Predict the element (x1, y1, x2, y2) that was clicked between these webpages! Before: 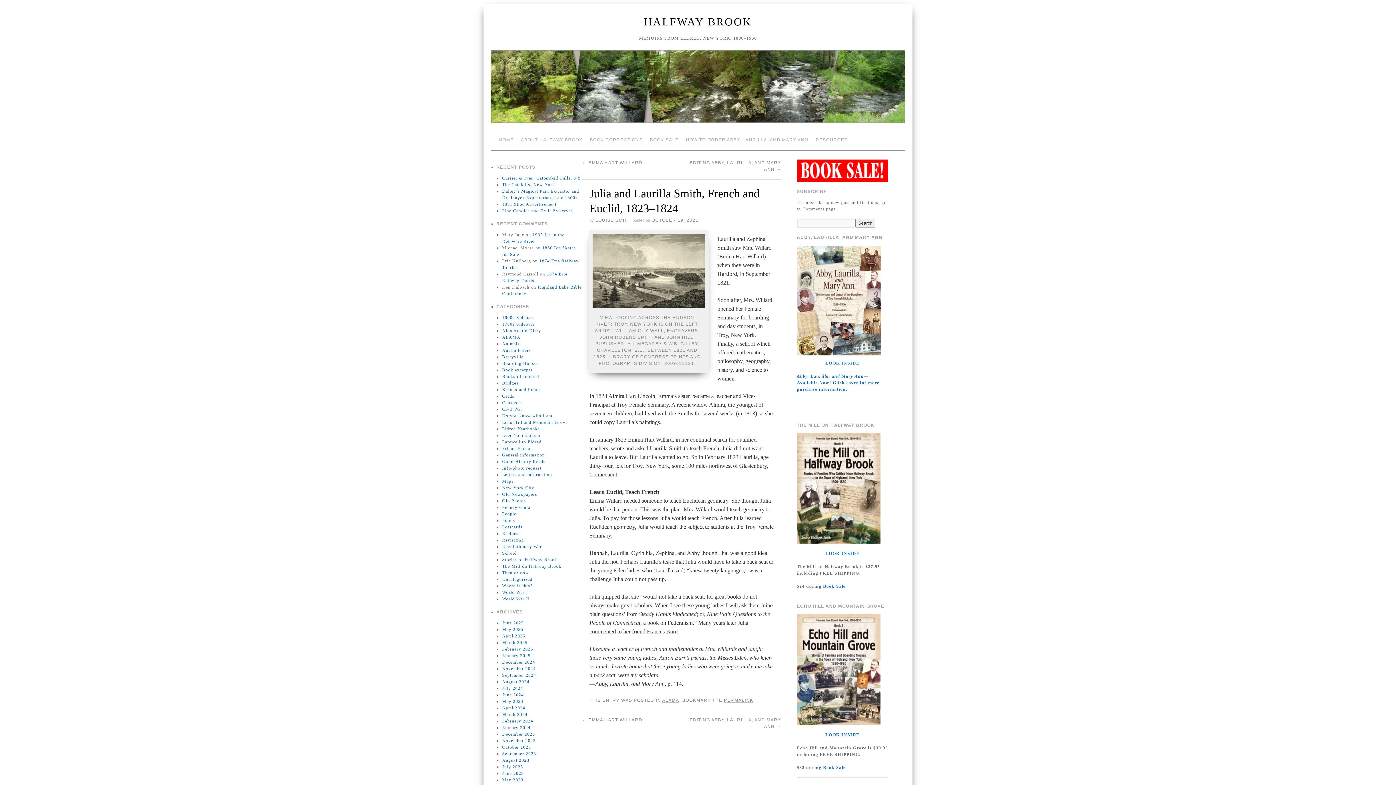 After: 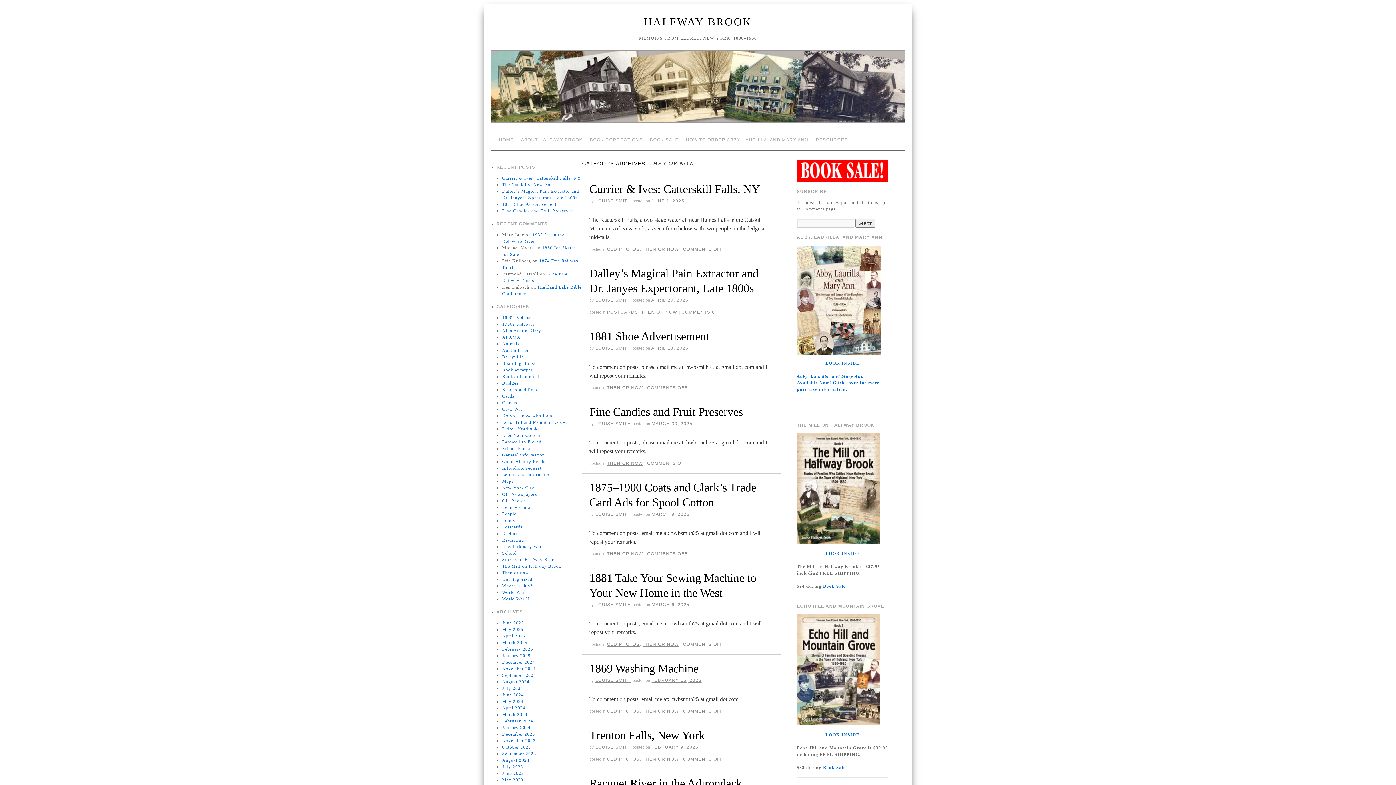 Action: bbox: (502, 570, 529, 575) label: Then or now